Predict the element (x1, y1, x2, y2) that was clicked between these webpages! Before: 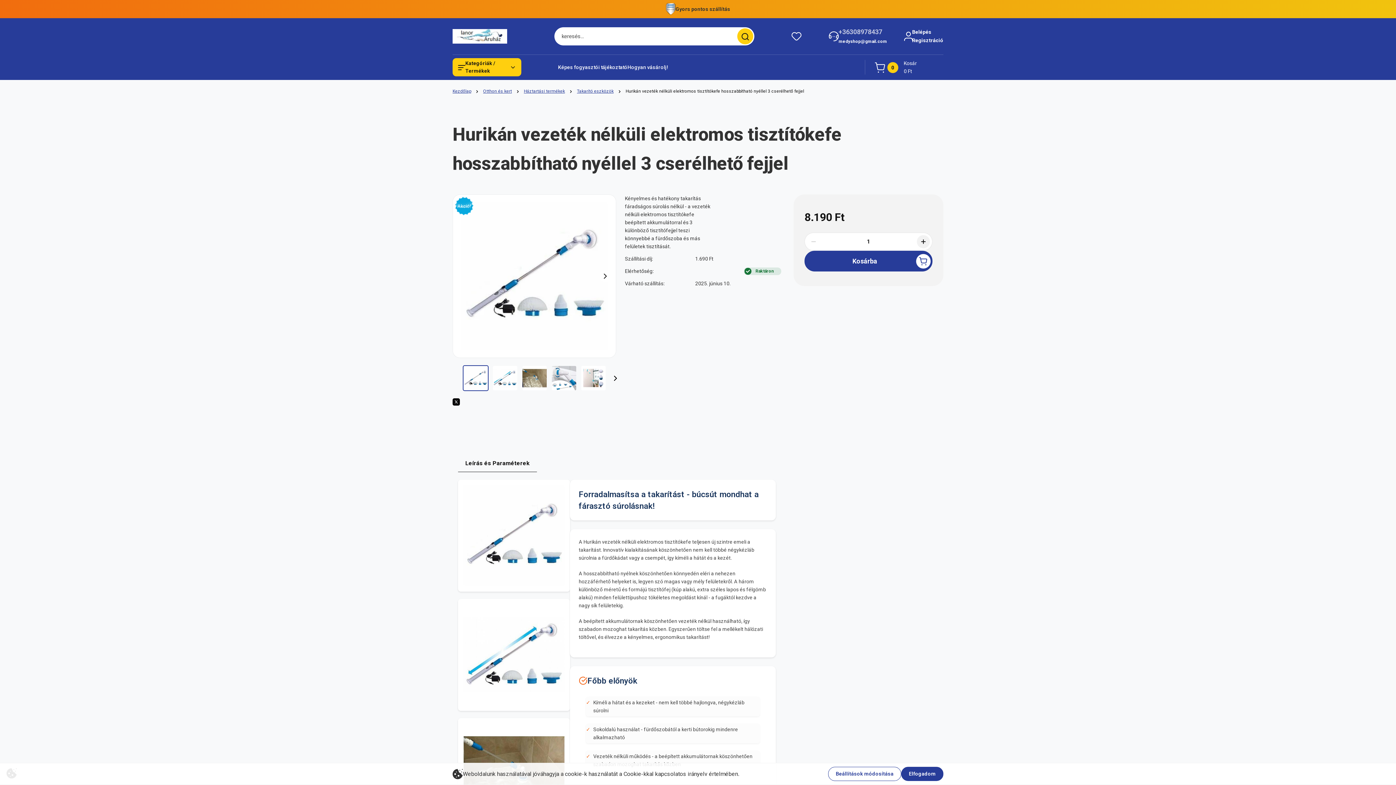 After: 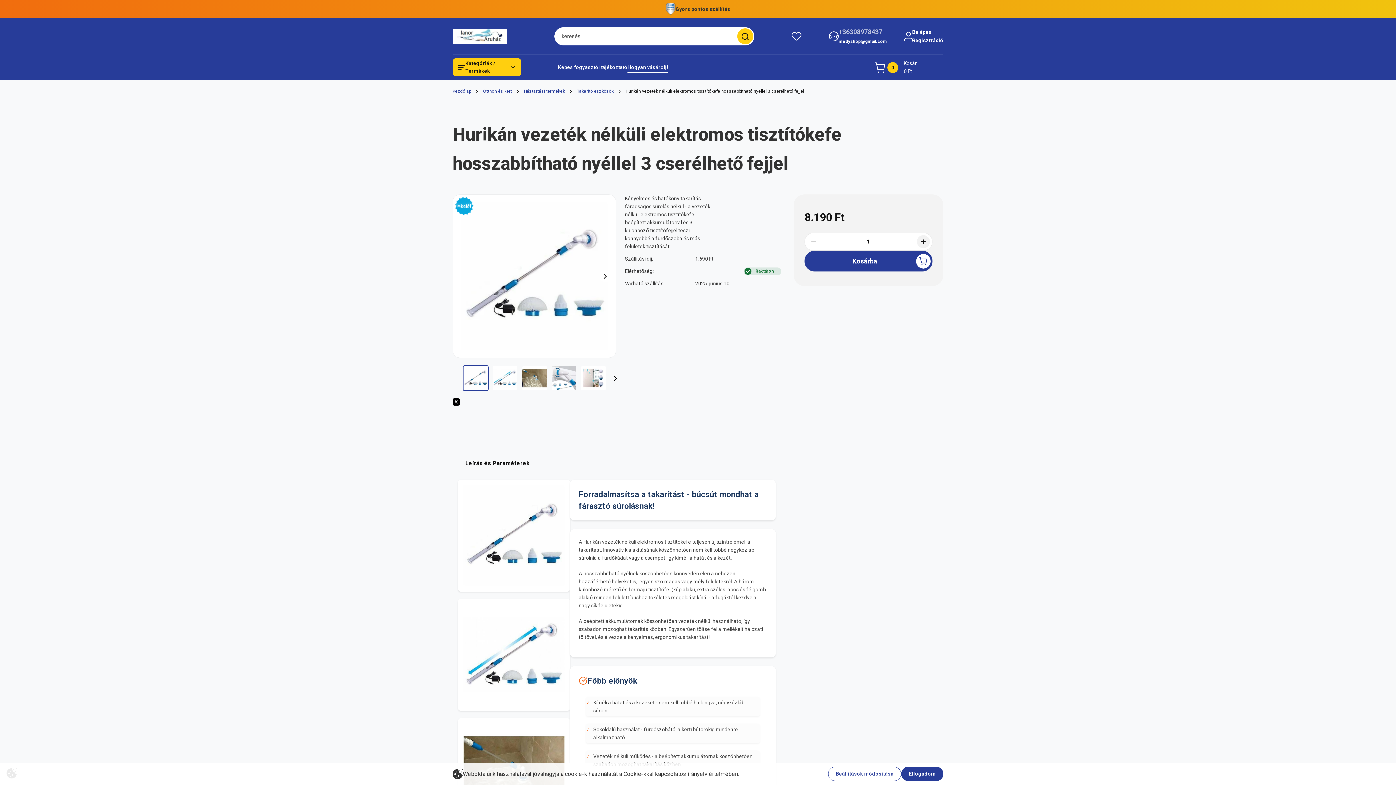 Action: label: Hogyan vásárolj! bbox: (627, 63, 668, 71)